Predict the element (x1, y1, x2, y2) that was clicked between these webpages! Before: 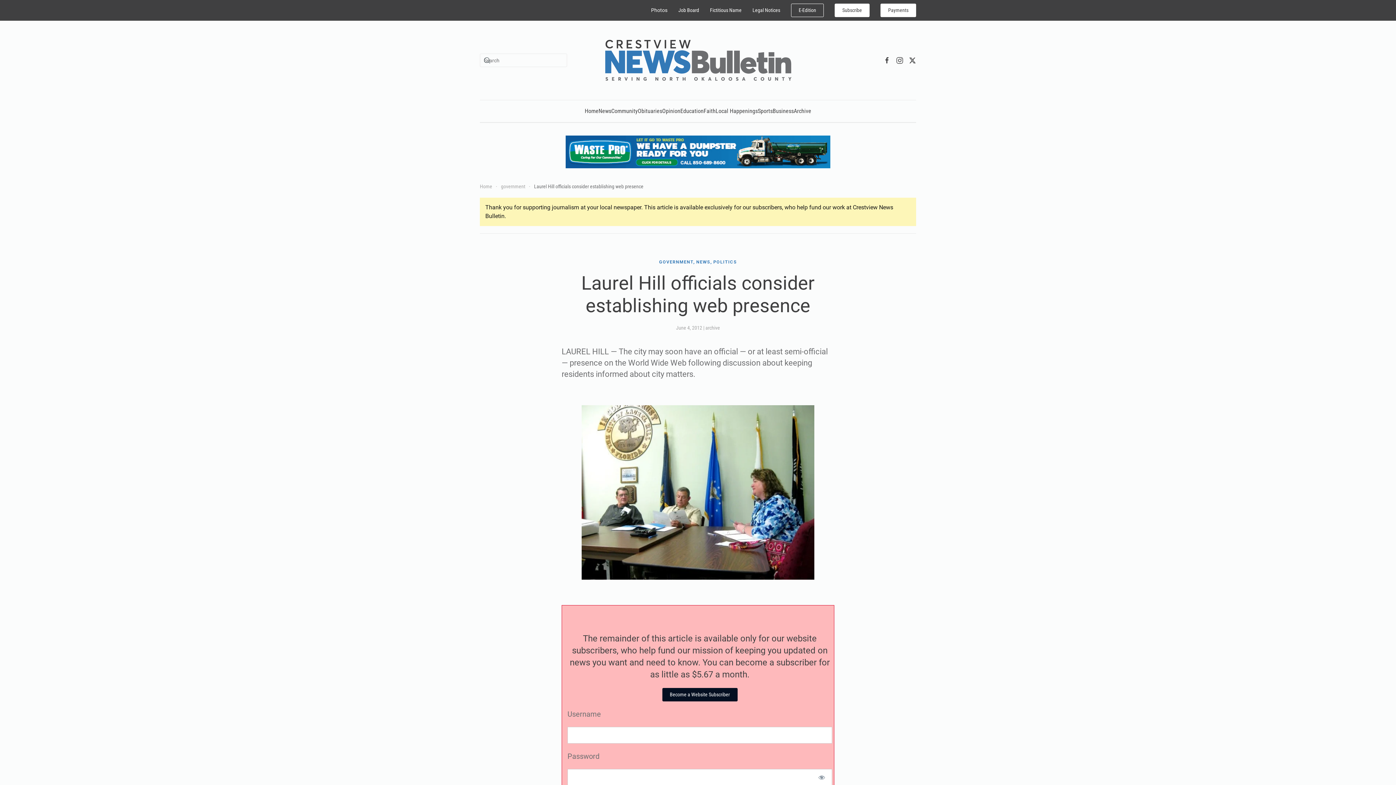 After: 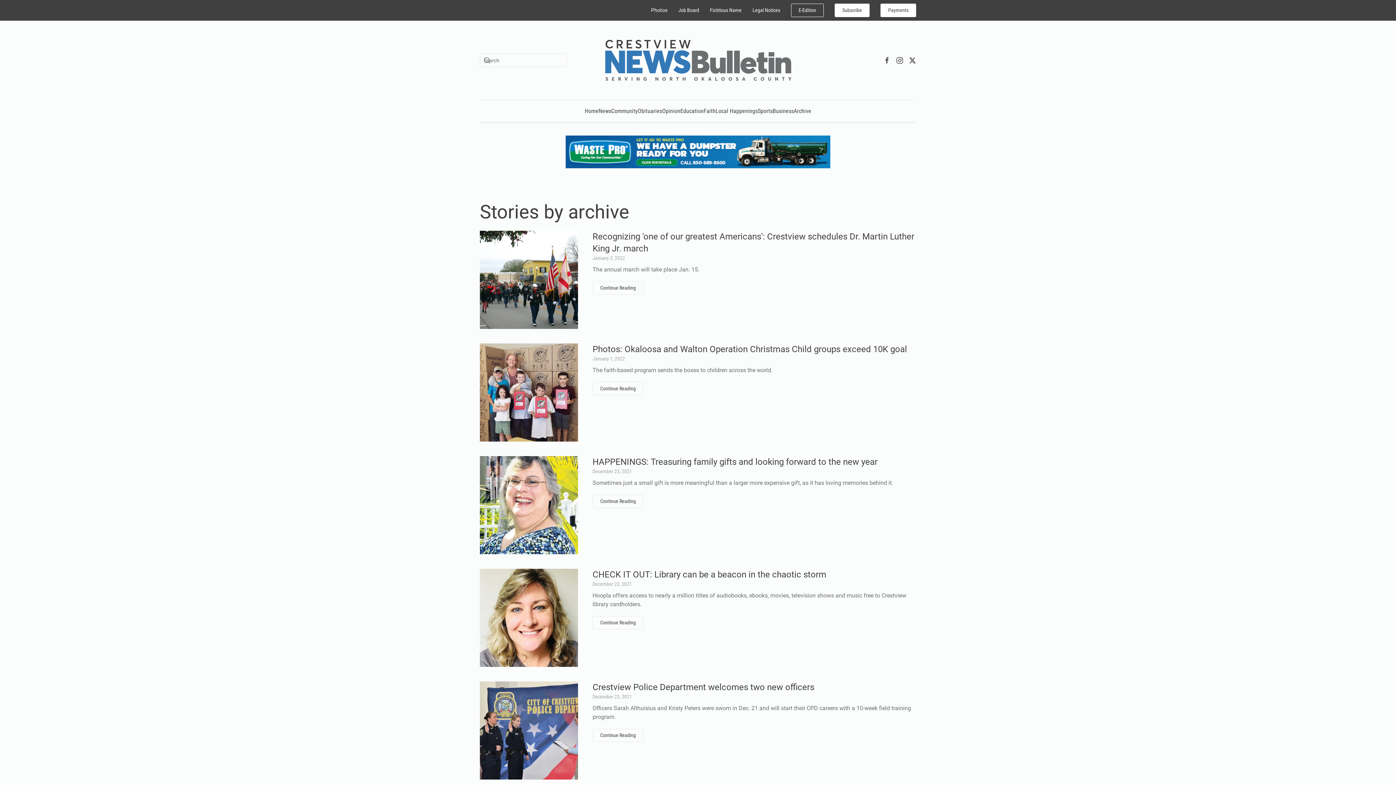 Action: label: archive bbox: (705, 325, 720, 330)